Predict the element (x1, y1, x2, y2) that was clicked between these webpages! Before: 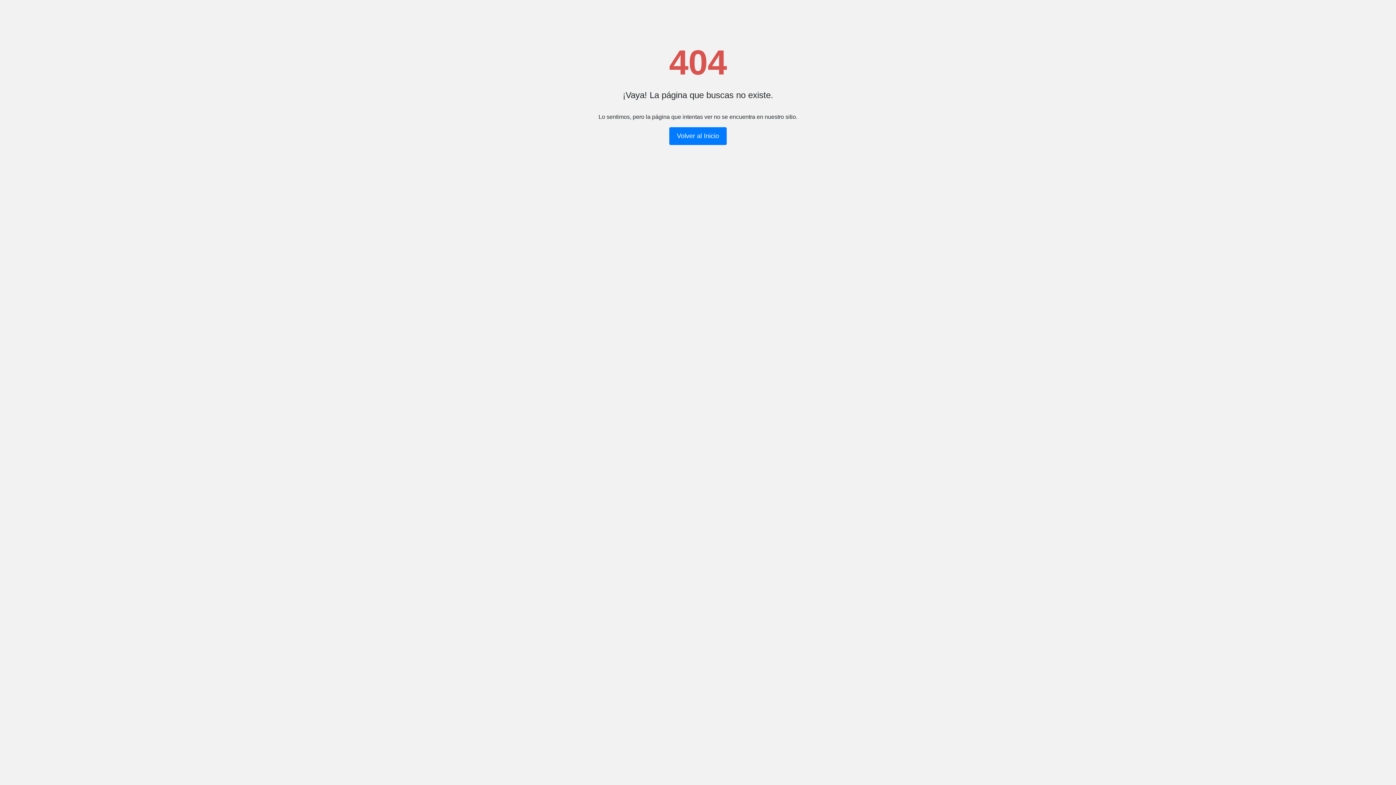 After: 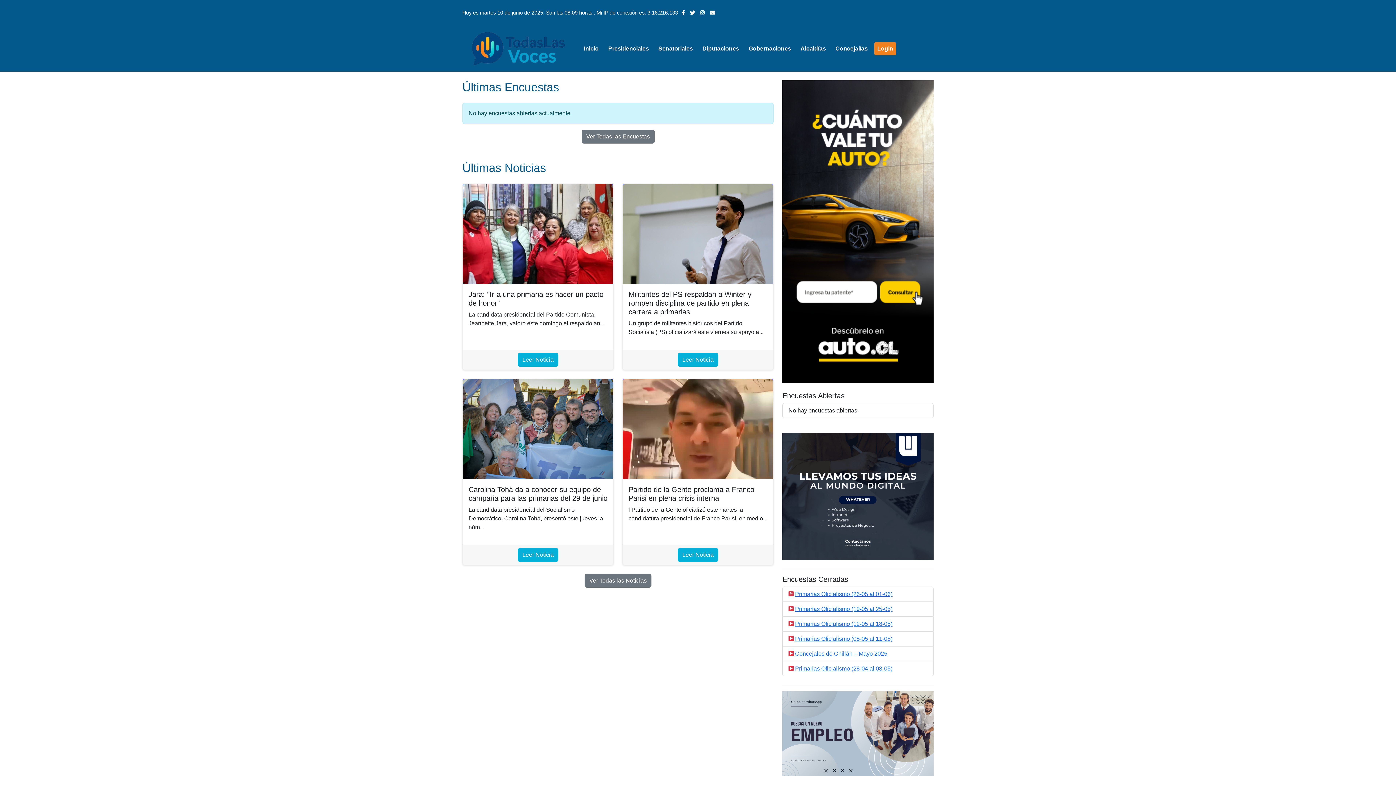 Action: bbox: (669, 127, 726, 145) label: Volver al Inicio